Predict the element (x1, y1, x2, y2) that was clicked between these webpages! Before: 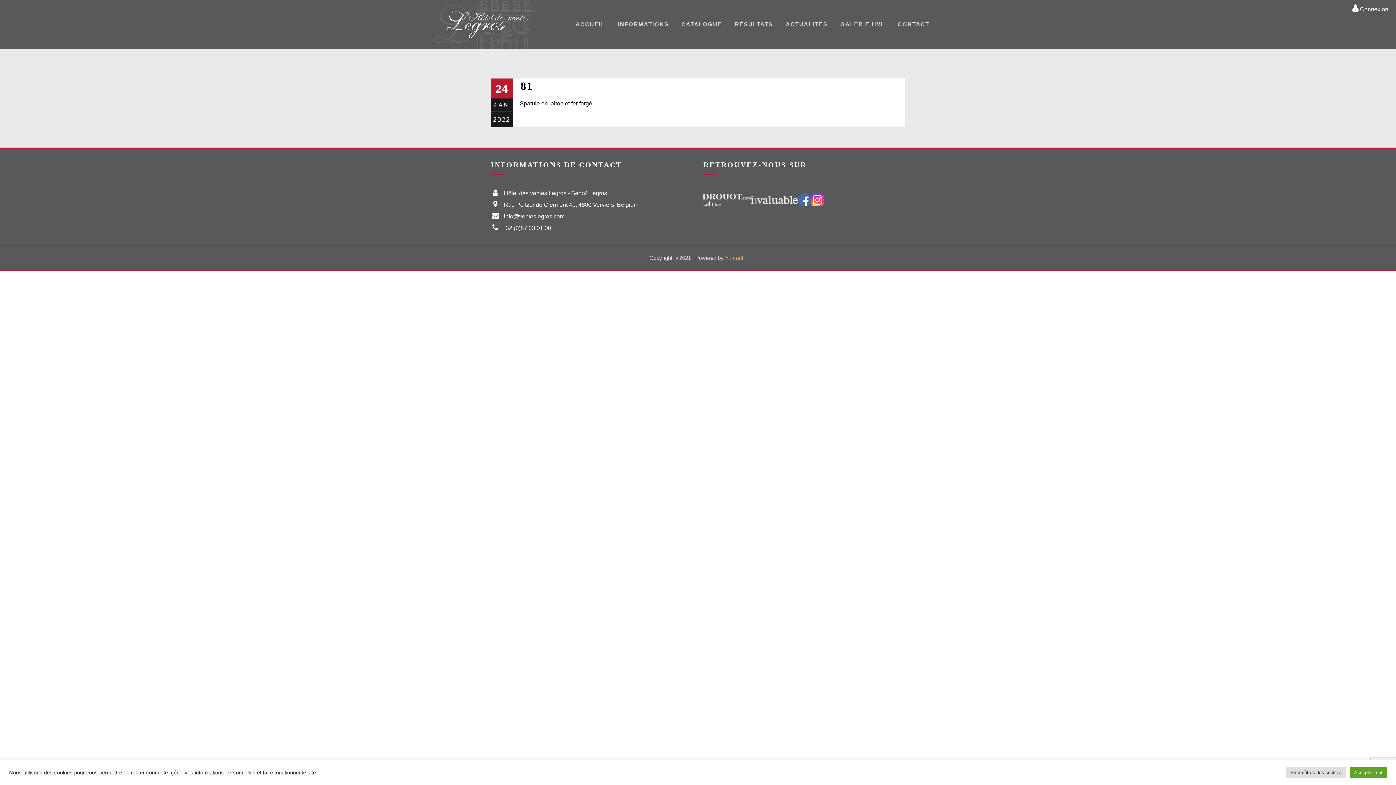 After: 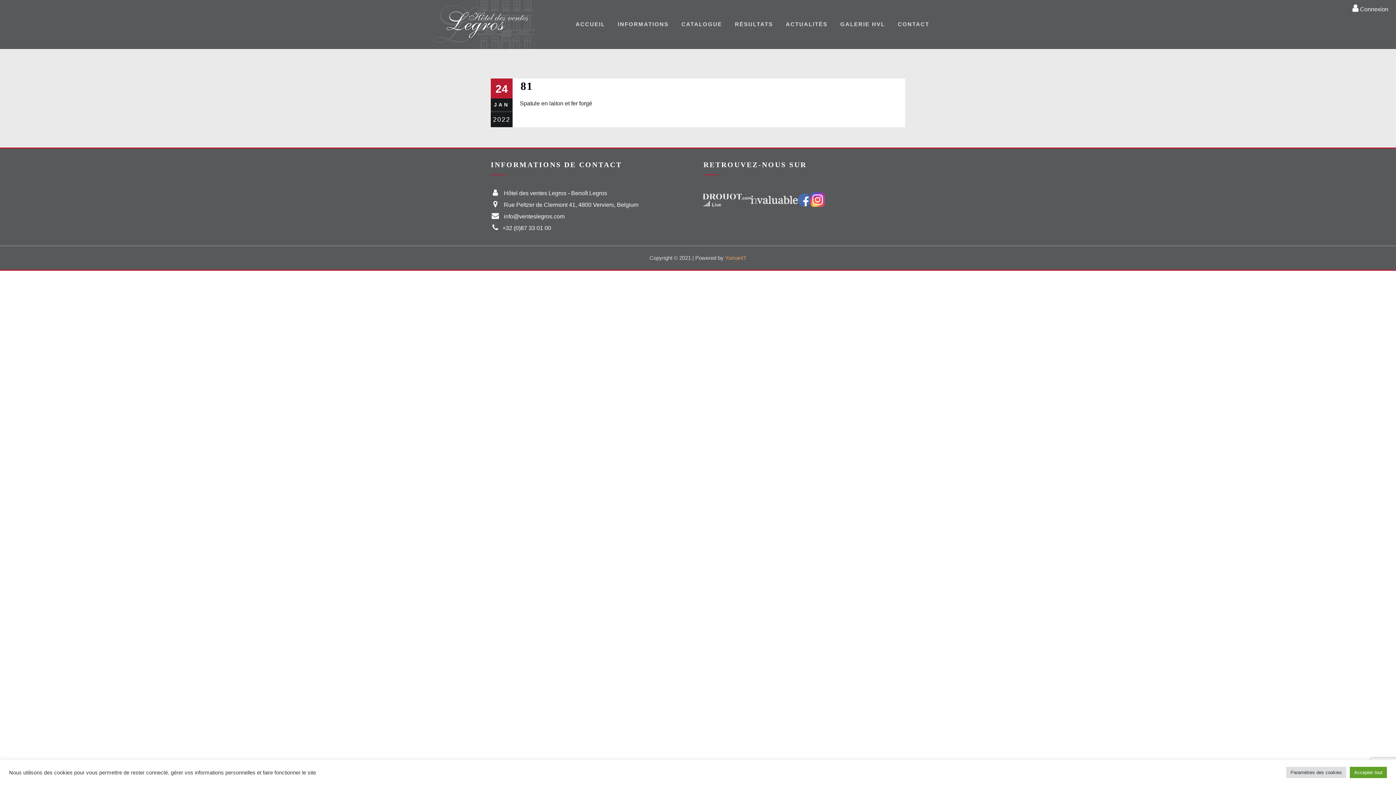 Action: bbox: (811, 193, 824, 206) label: Vers notre page Instagram